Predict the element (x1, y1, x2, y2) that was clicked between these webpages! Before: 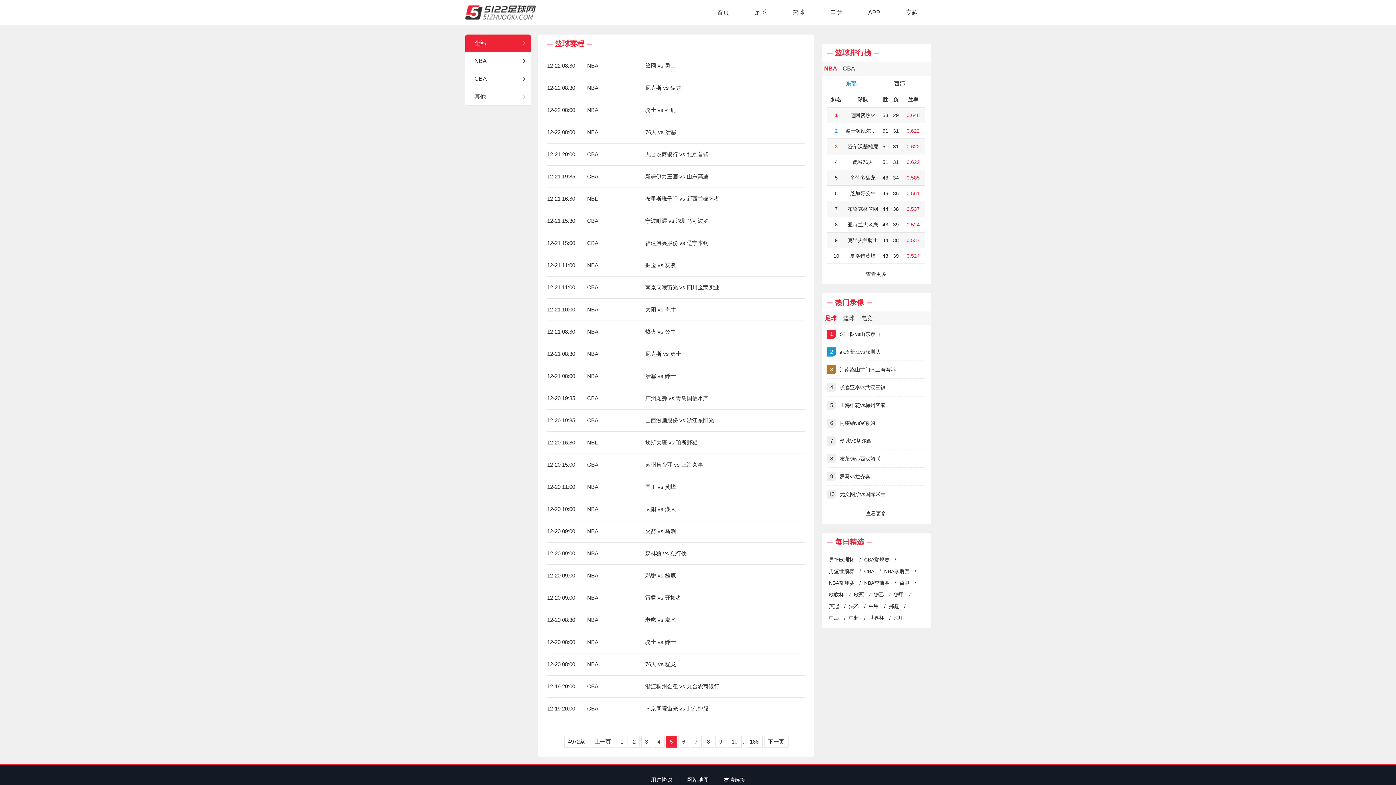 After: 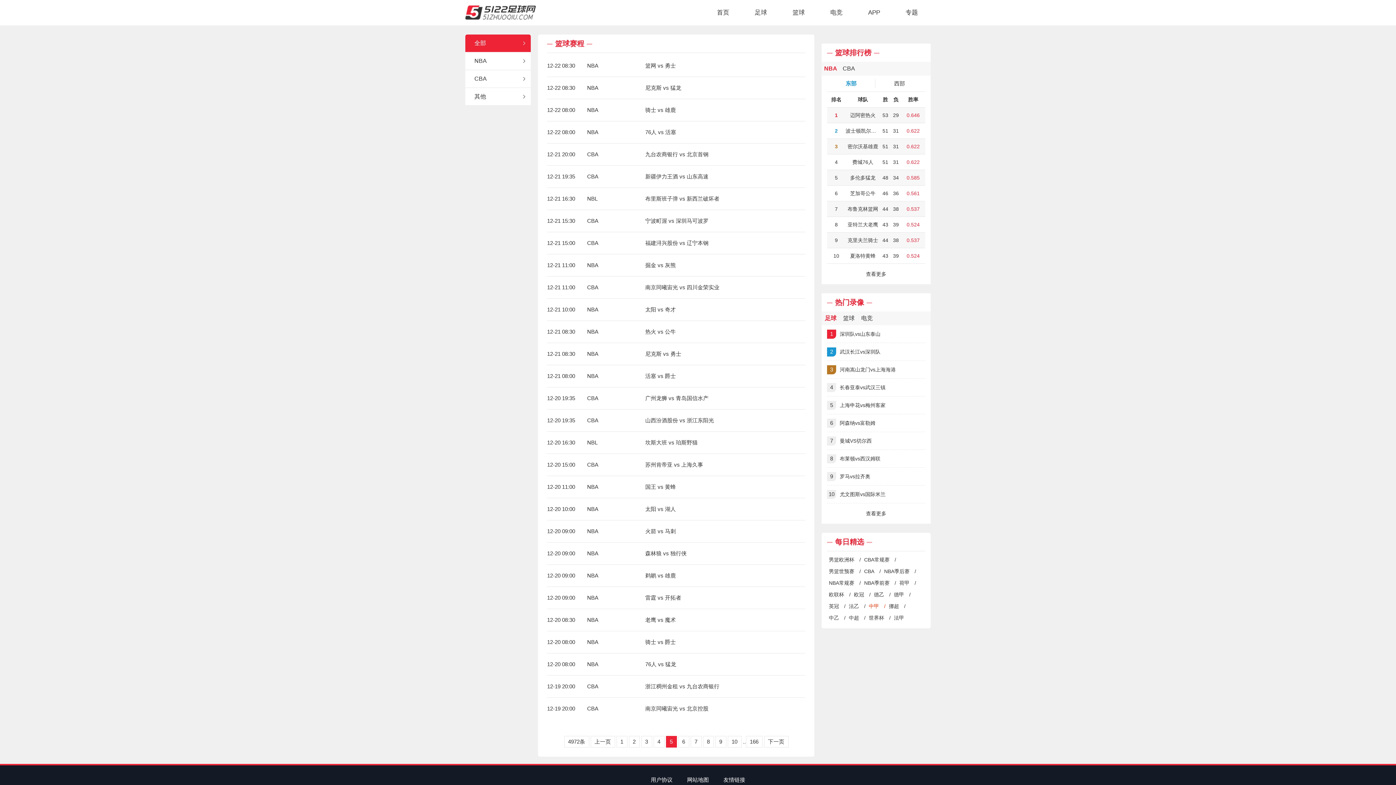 Action: label: 中甲 bbox: (867, 600, 885, 611)